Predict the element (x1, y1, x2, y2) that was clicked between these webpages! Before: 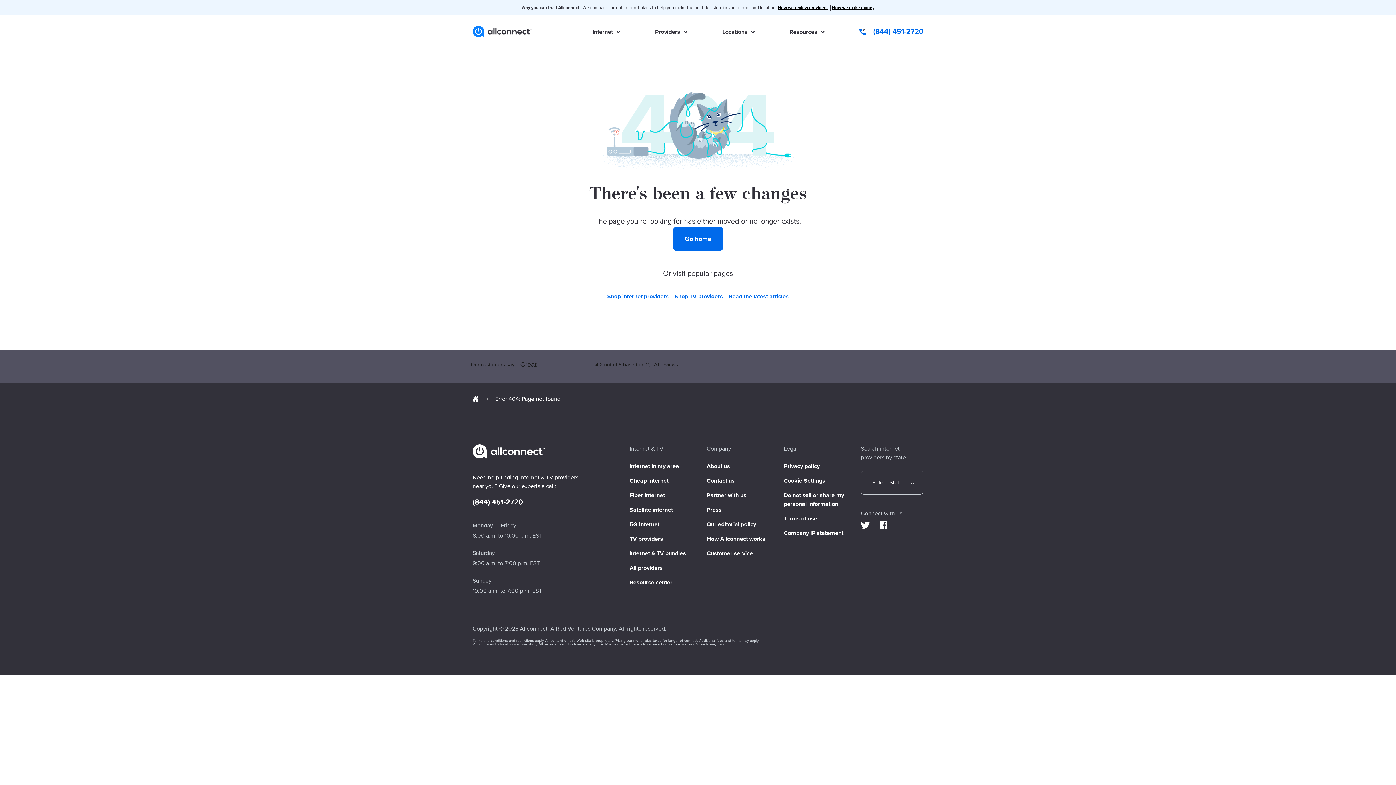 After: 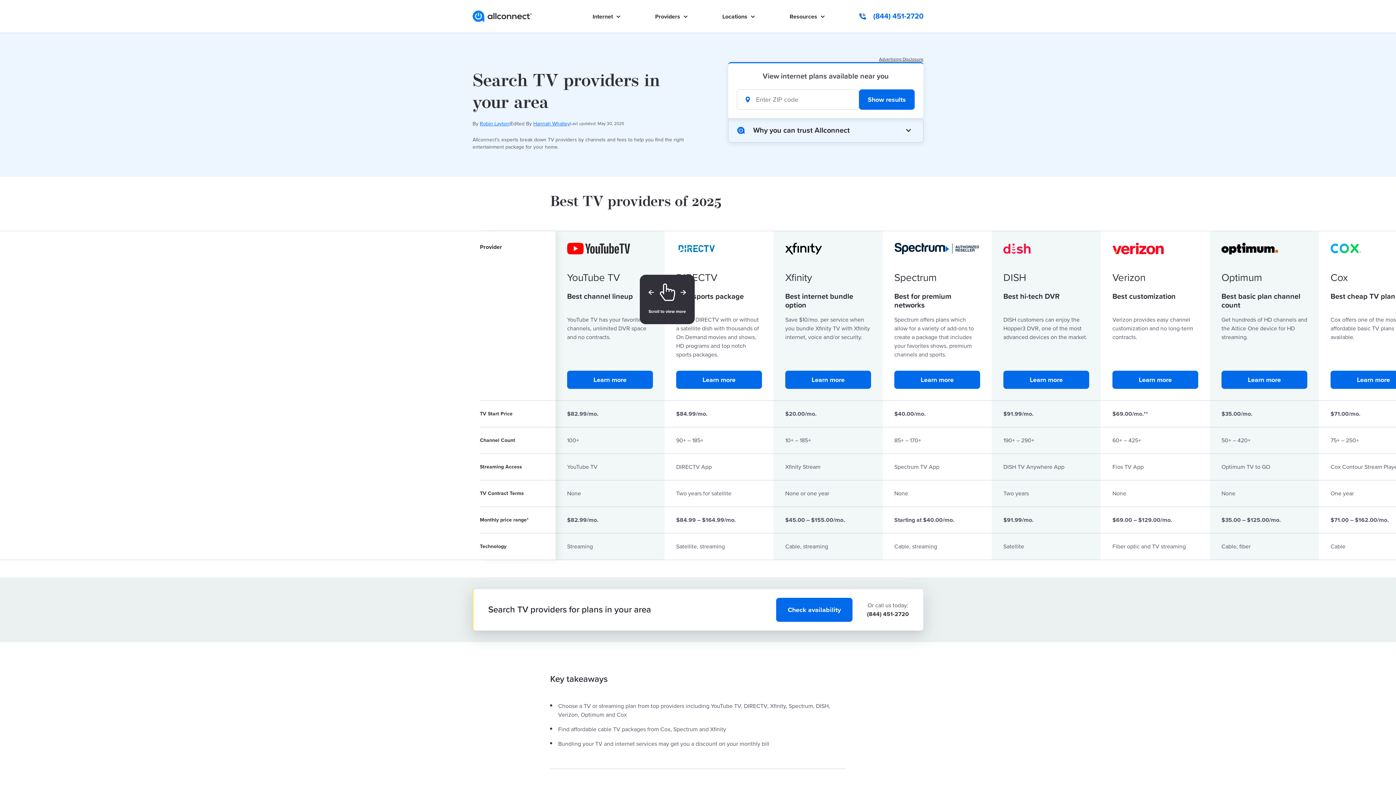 Action: label: Shop TV providers bbox: (674, 293, 723, 299)